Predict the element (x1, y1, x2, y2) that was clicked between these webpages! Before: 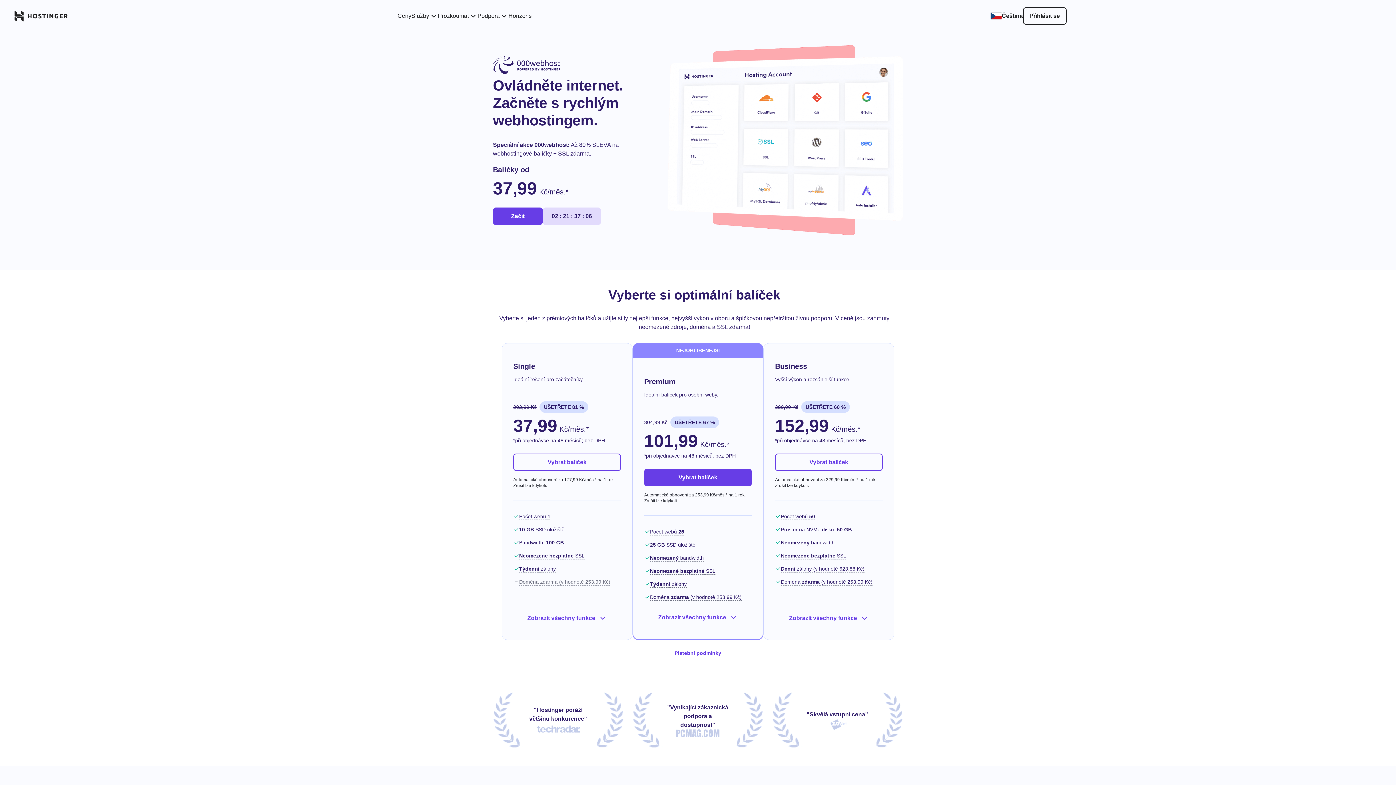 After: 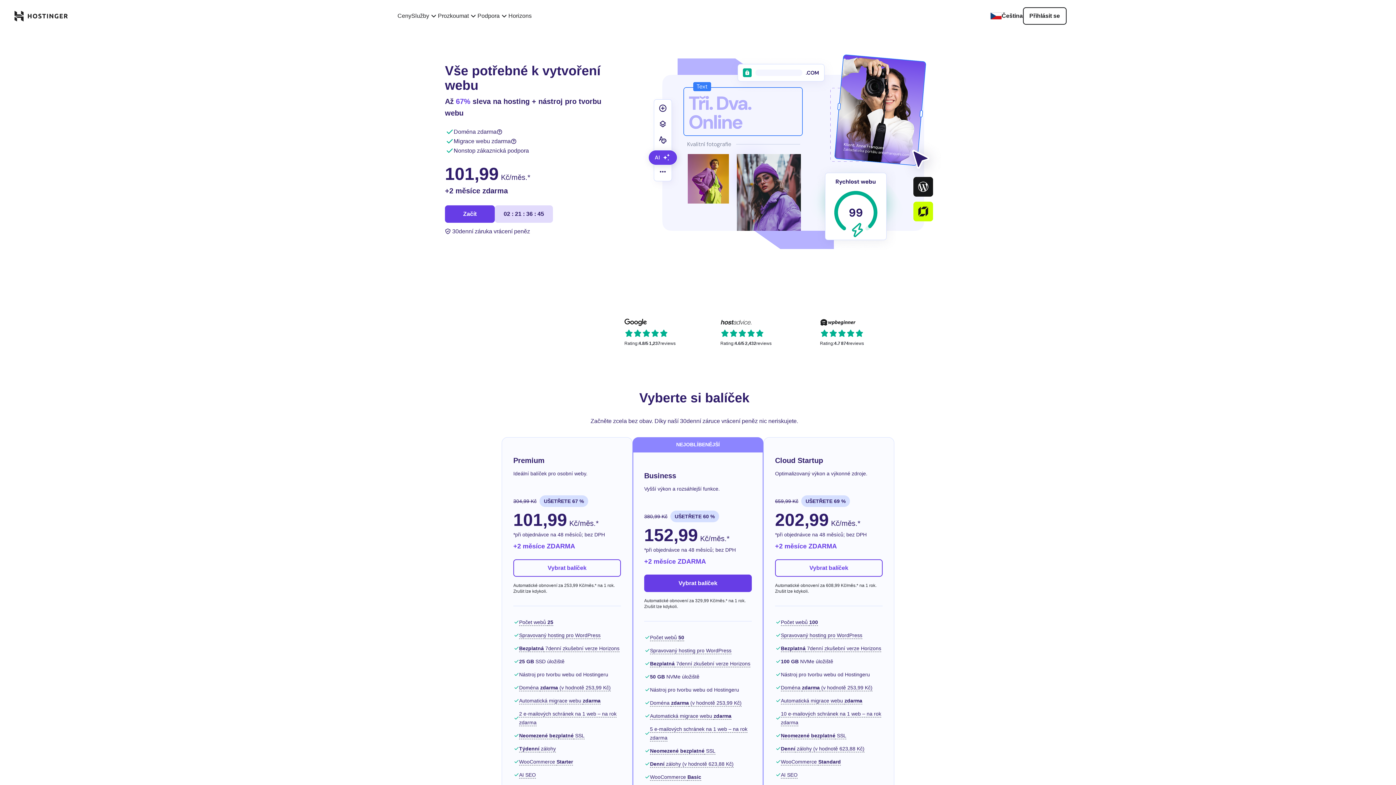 Action: label: homepage link bbox: (14, 10, 68, 21)